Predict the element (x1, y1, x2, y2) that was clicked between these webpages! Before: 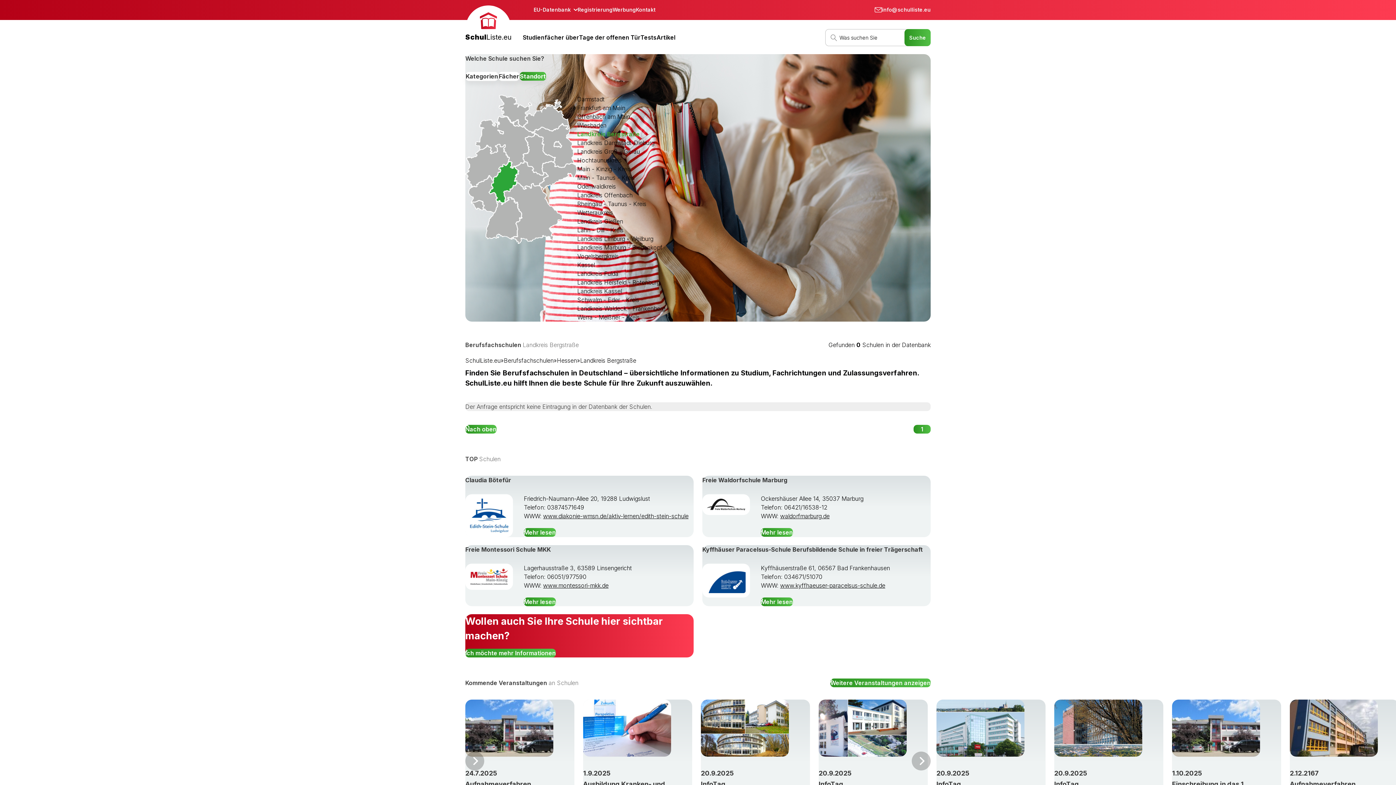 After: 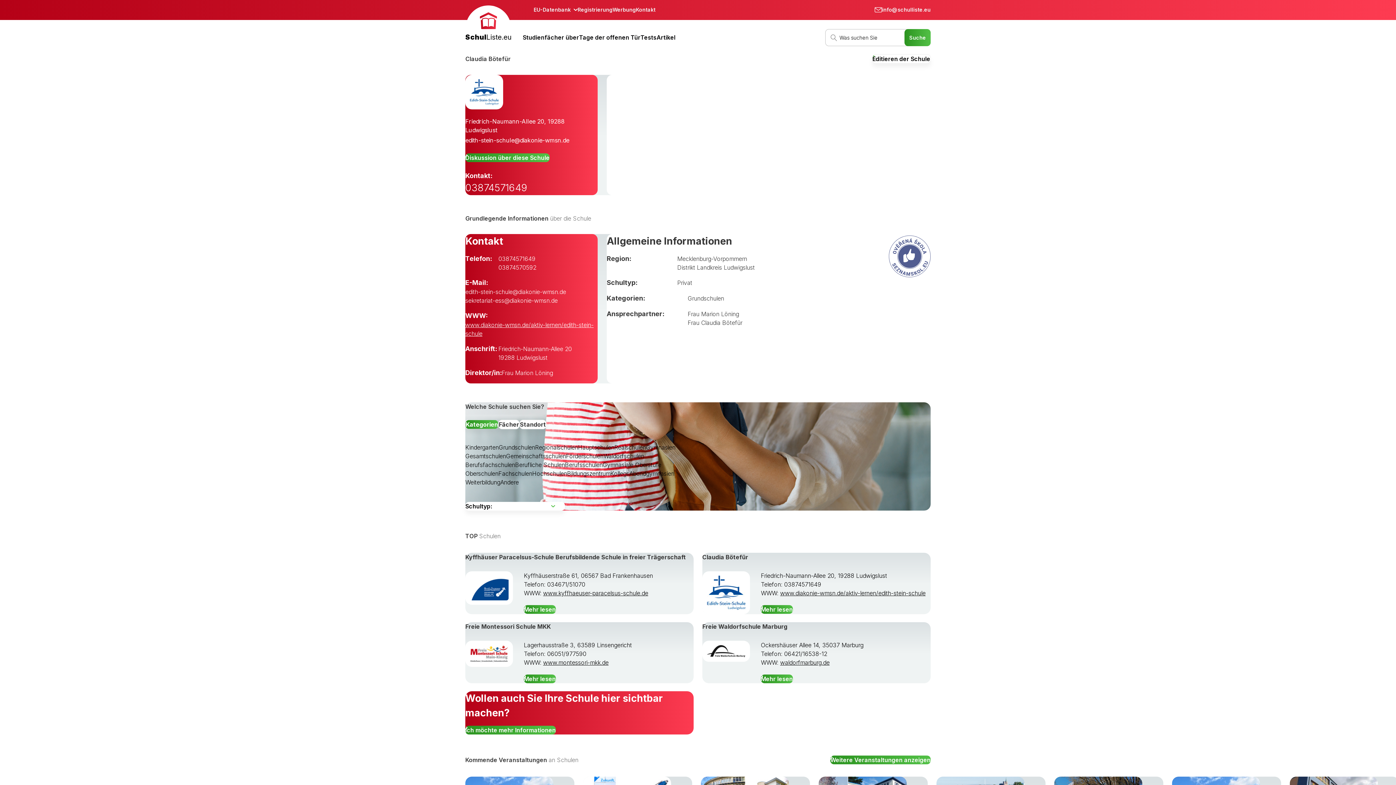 Action: bbox: (465, 476, 511, 483) label: Claudia Bötefür